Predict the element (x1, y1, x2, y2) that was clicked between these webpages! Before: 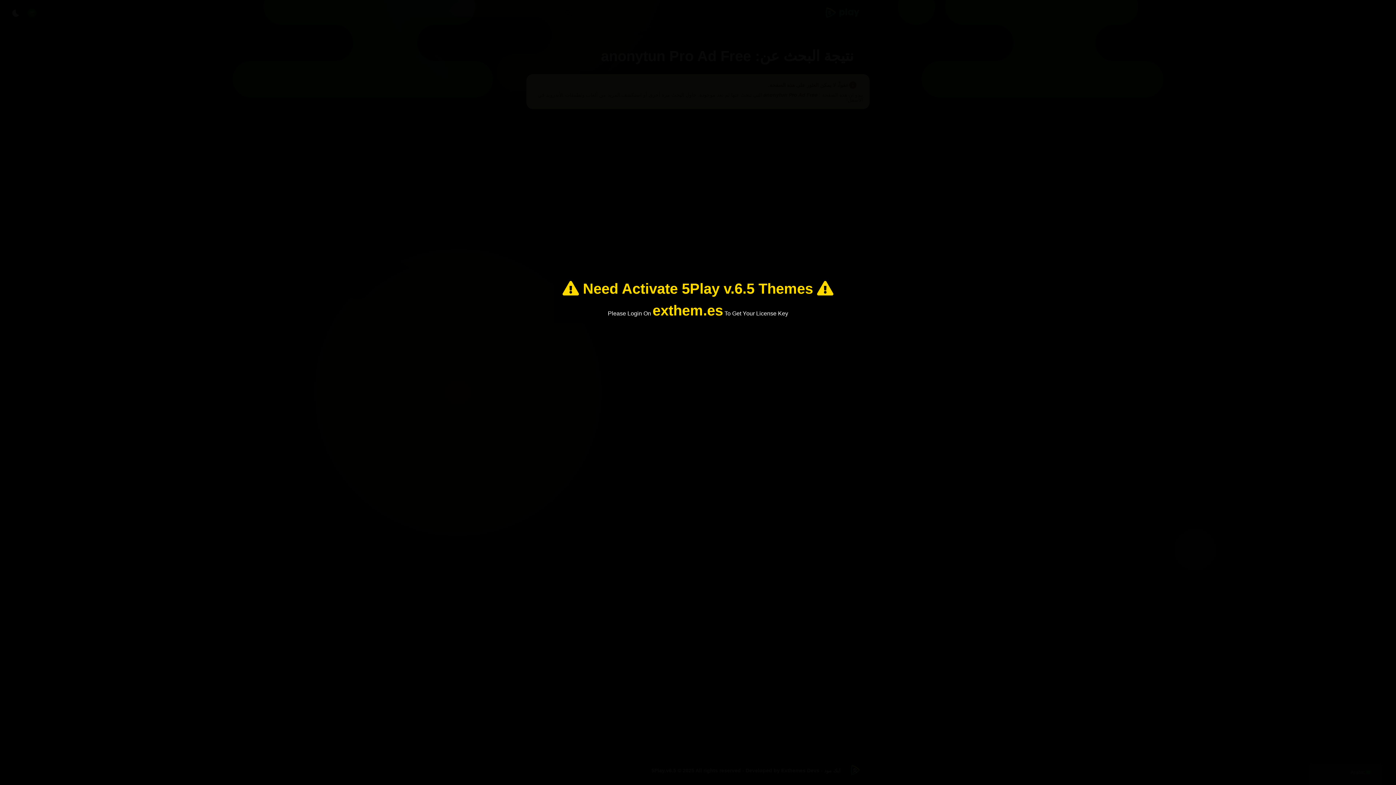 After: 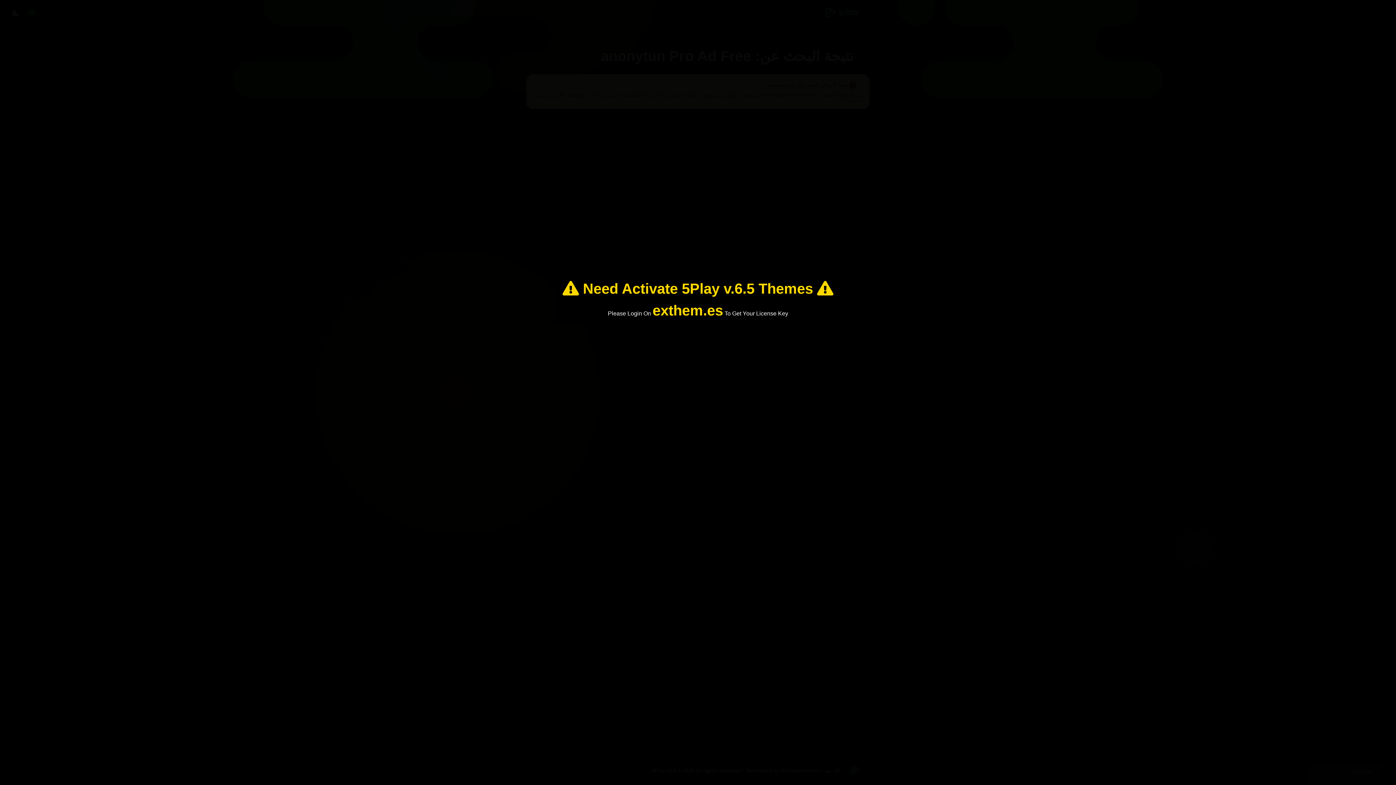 Action: bbox: (652, 302, 723, 318) label: exthem.es